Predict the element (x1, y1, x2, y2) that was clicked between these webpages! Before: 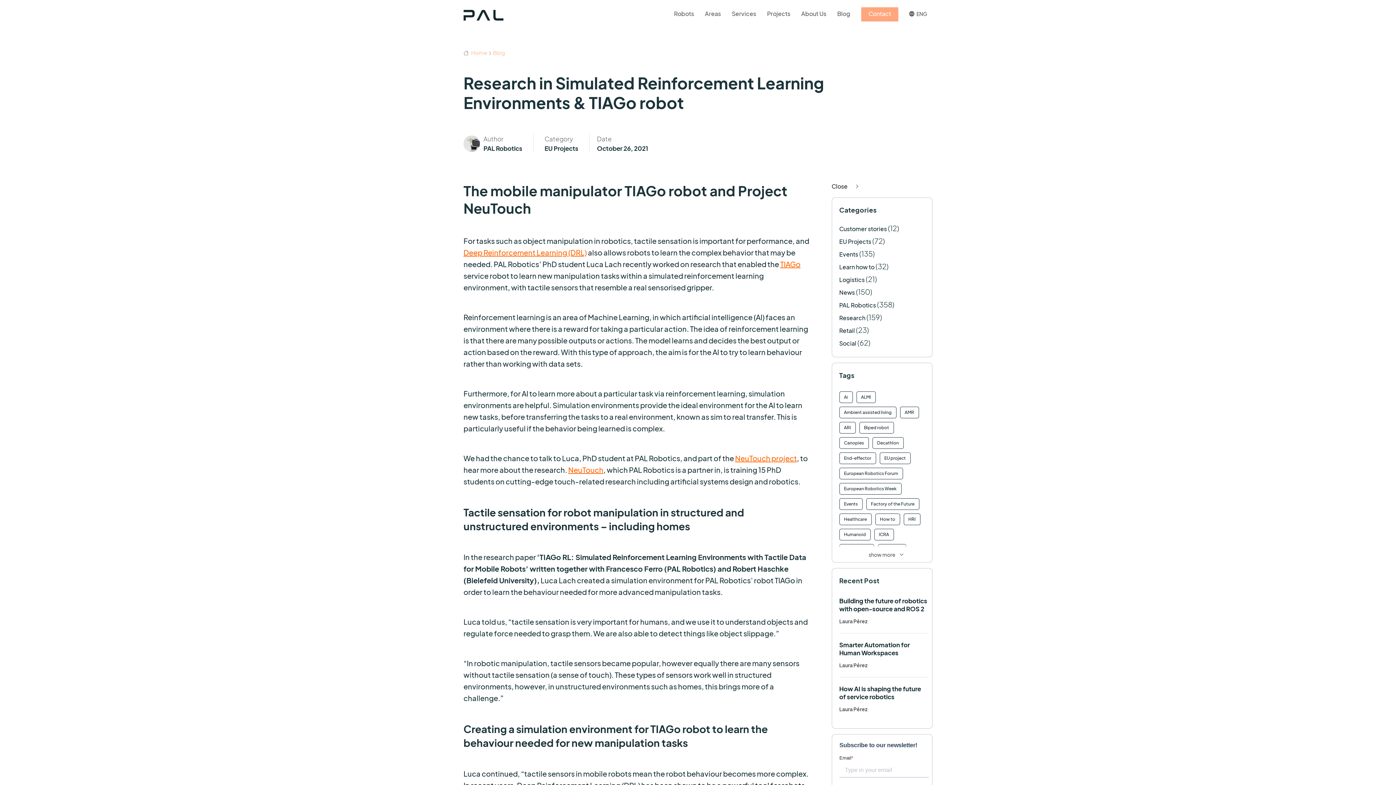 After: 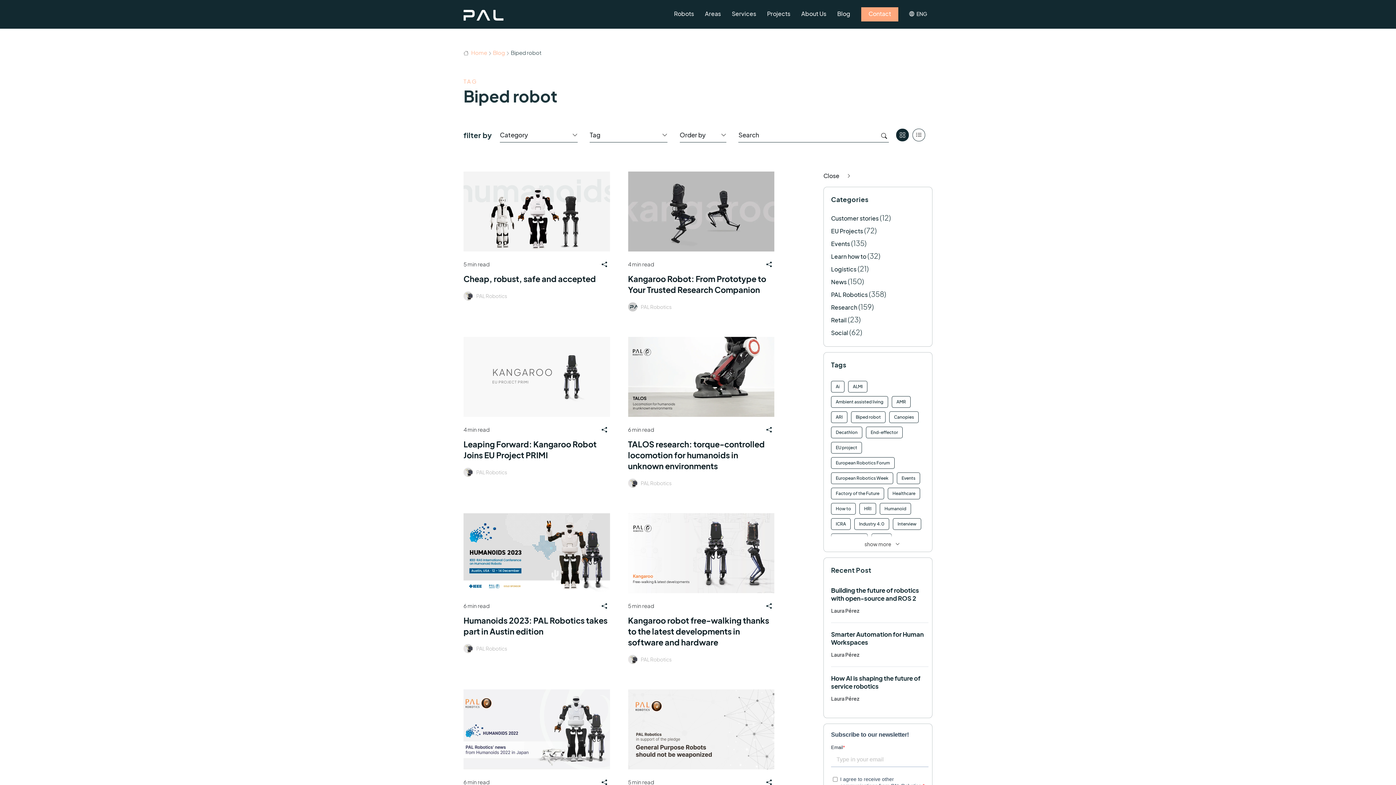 Action: bbox: (859, 422, 894, 433) label: Biped robot (97 items)